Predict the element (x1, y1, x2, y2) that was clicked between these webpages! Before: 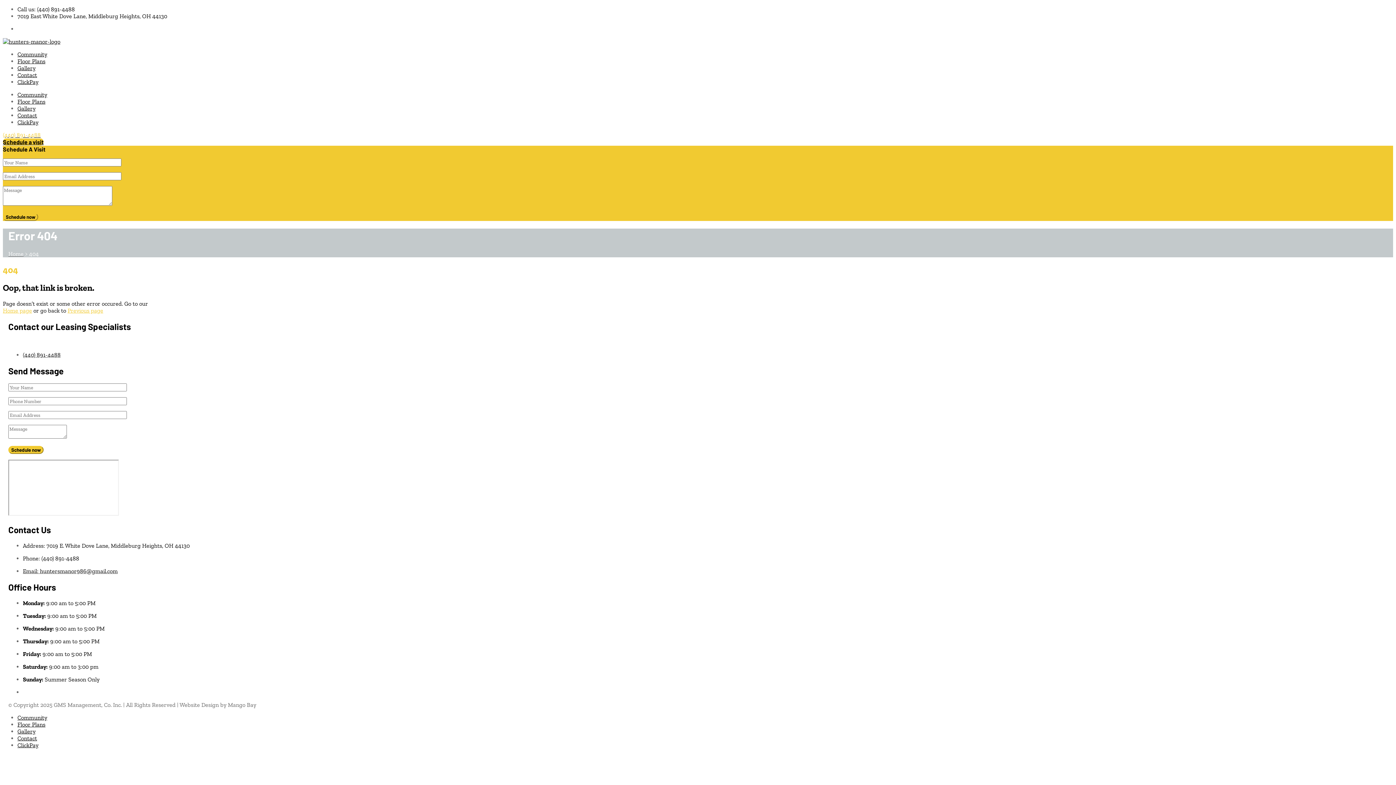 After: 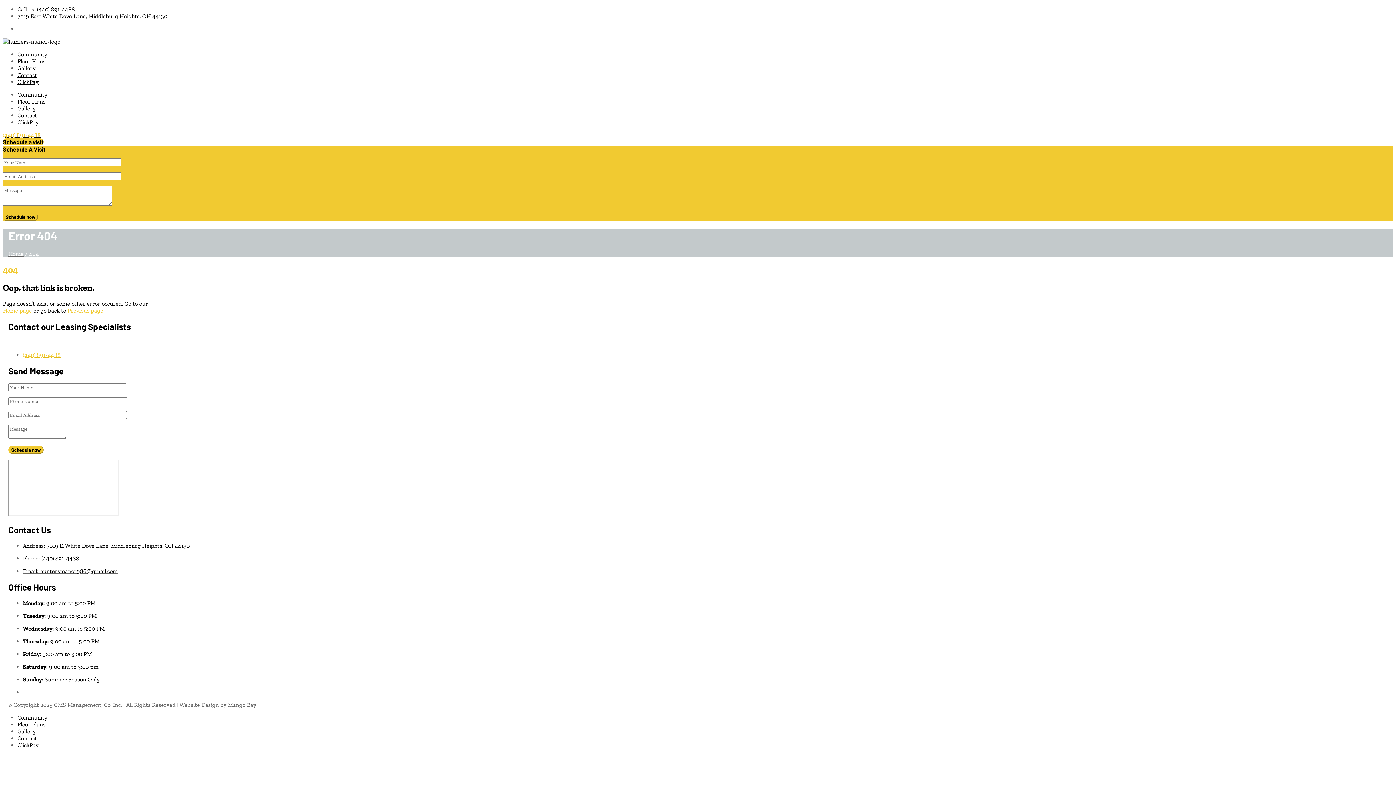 Action: bbox: (22, 351, 60, 358) label: (440) 891-4488